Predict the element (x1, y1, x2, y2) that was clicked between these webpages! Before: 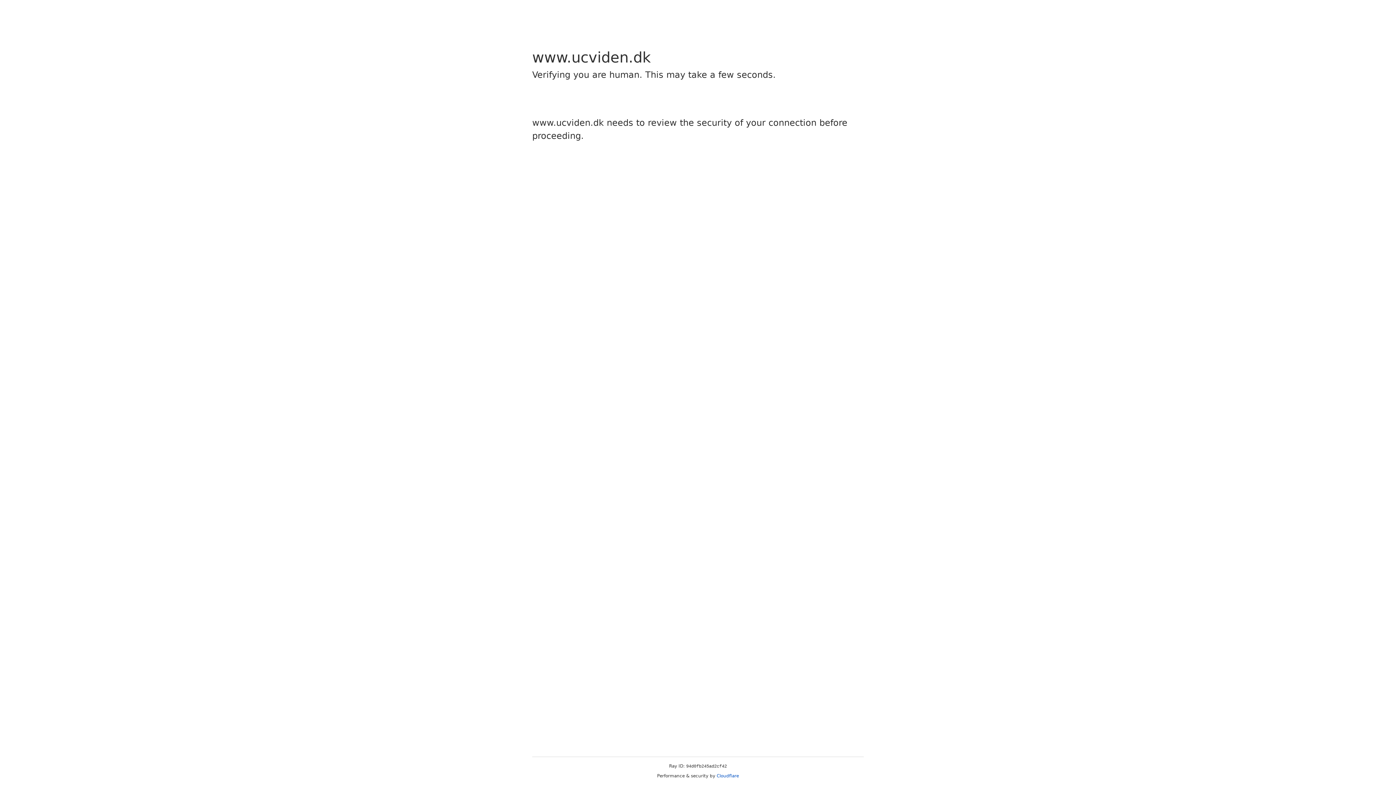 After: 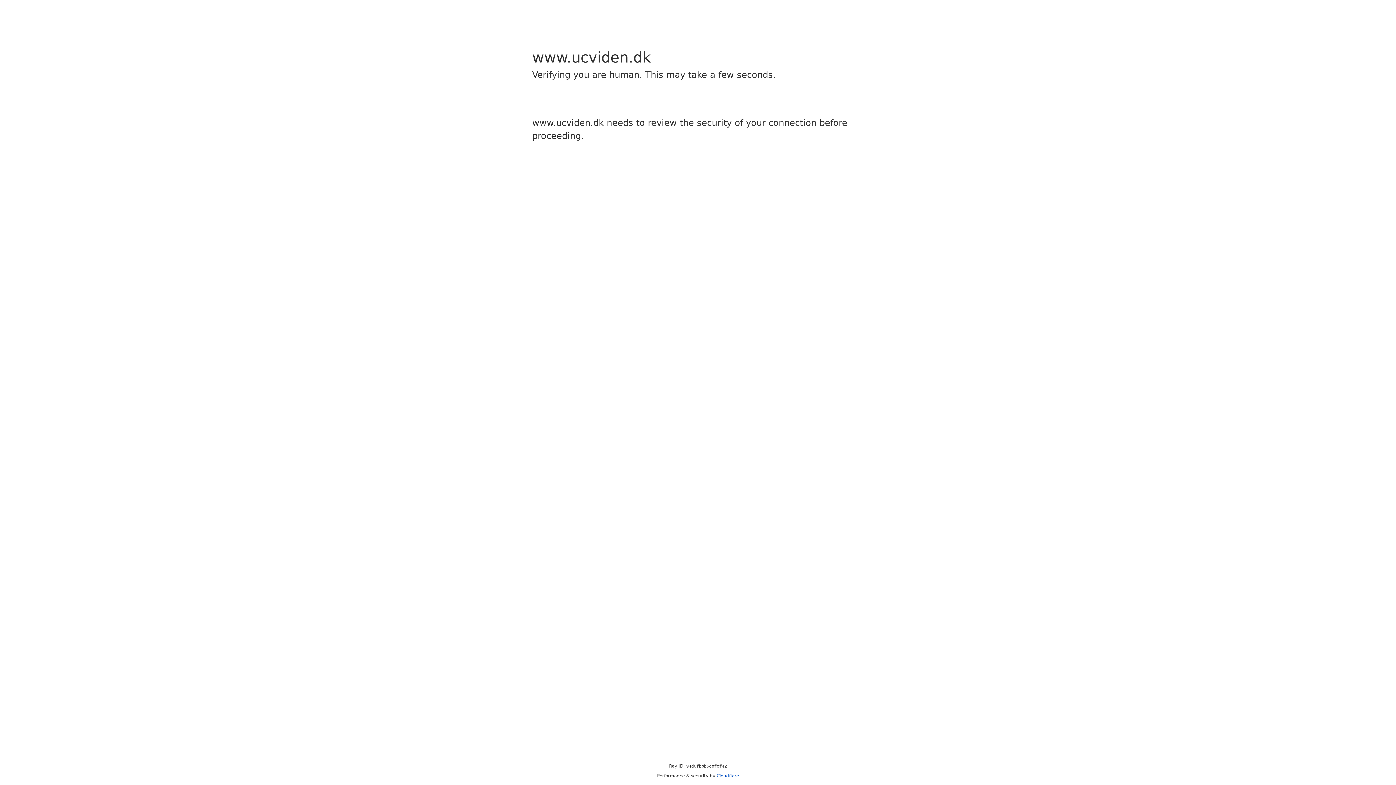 Action: bbox: (716, 773, 739, 778) label: Cloudflare